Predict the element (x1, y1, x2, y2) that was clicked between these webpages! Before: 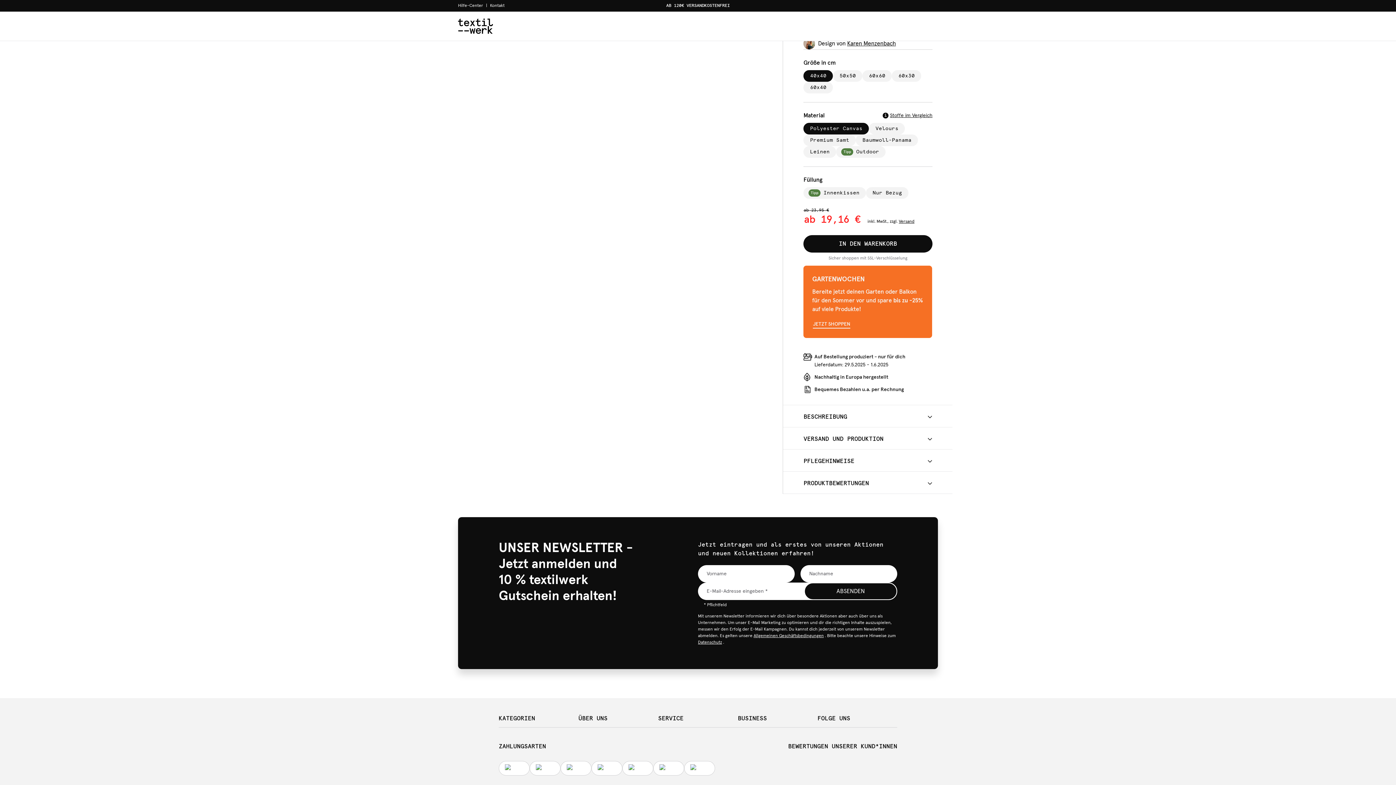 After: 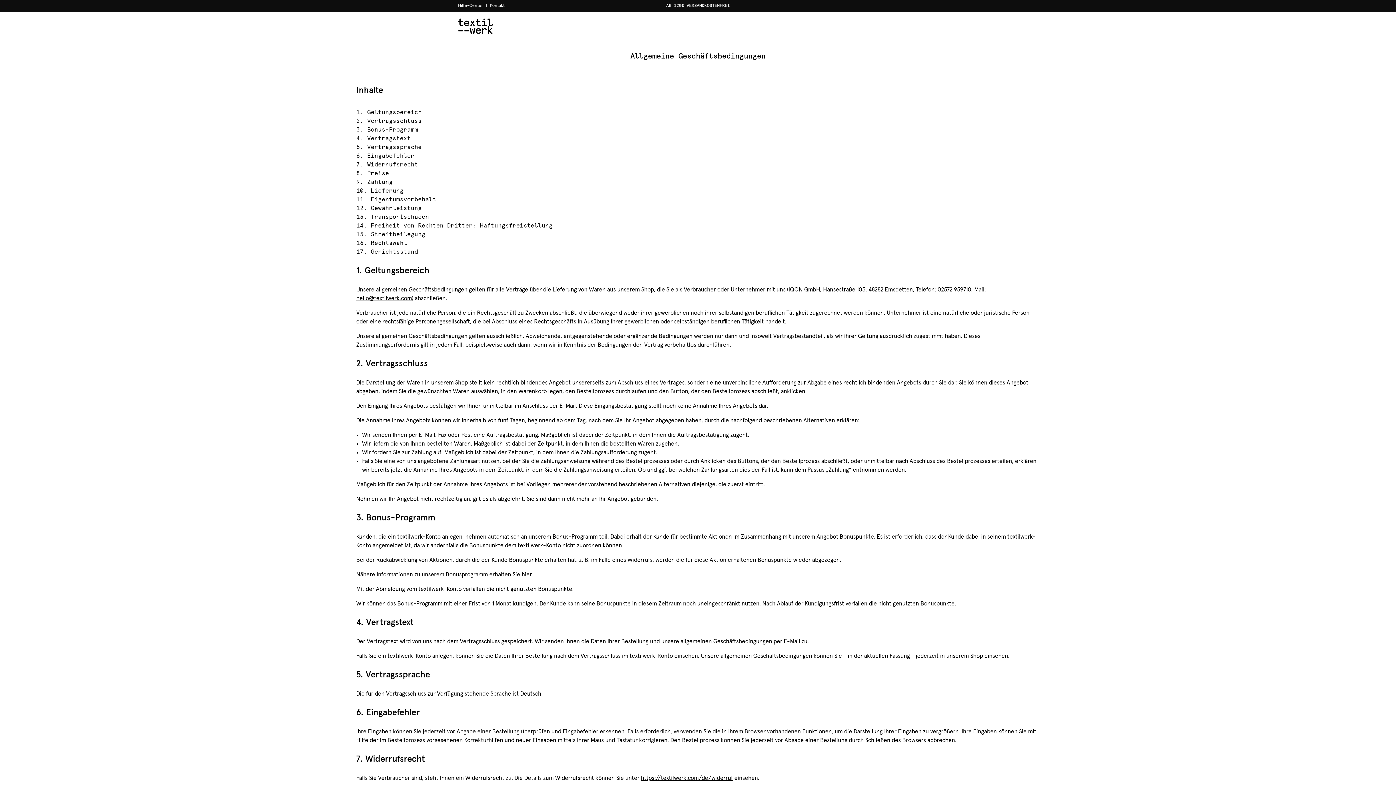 Action: label: Allgemeinen Geschäftsbedingungen bbox: (753, 634, 824, 638)